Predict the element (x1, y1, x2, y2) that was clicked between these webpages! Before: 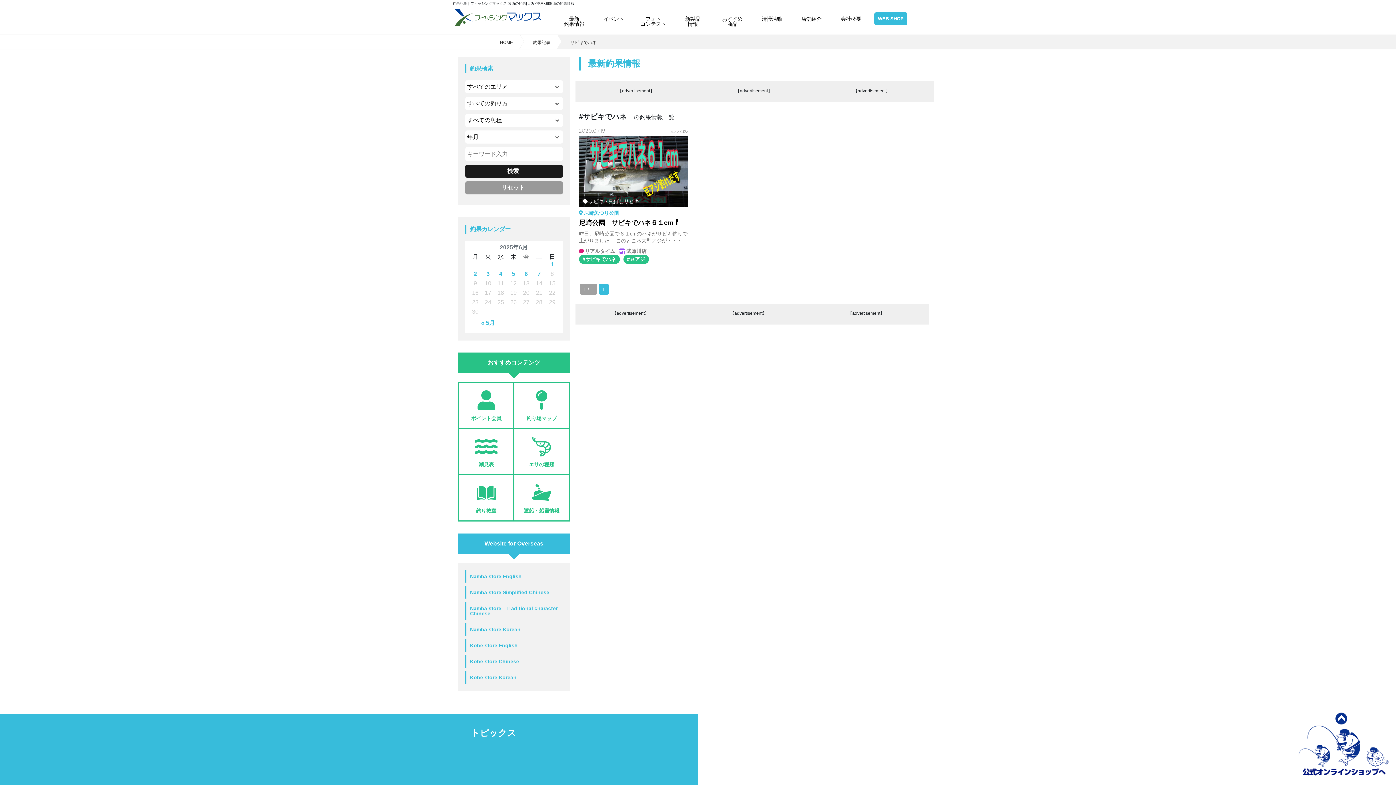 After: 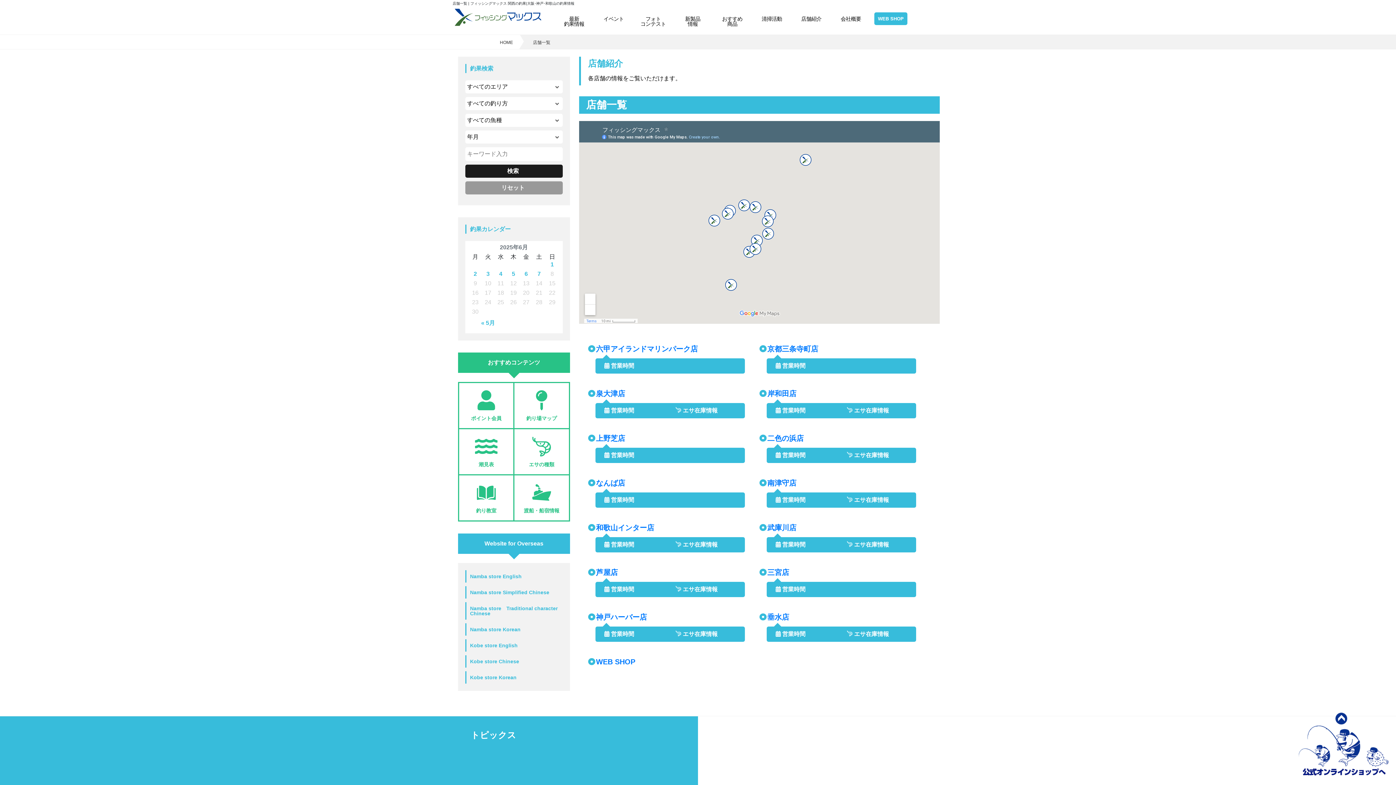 Action: label: 店舗紹介 bbox: (791, 5, 831, 29)